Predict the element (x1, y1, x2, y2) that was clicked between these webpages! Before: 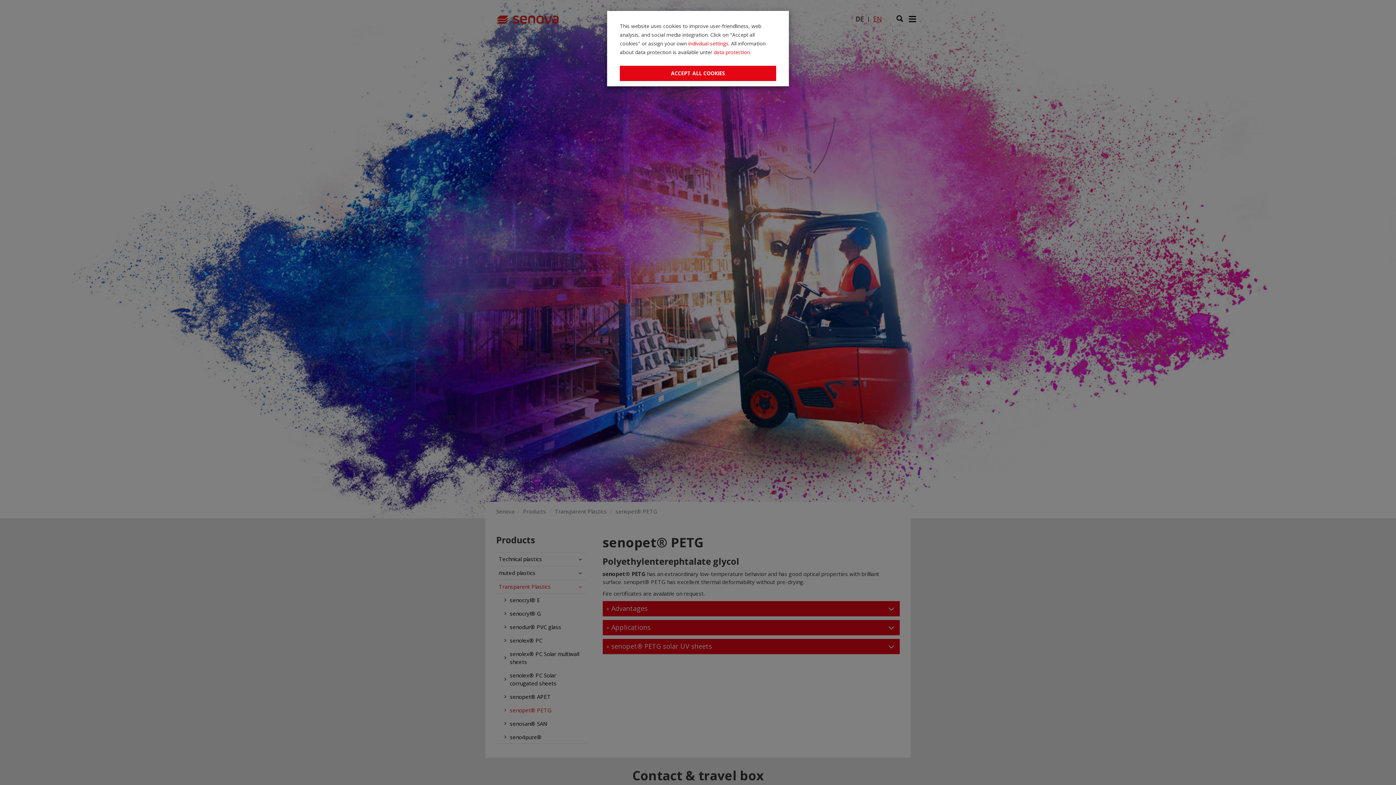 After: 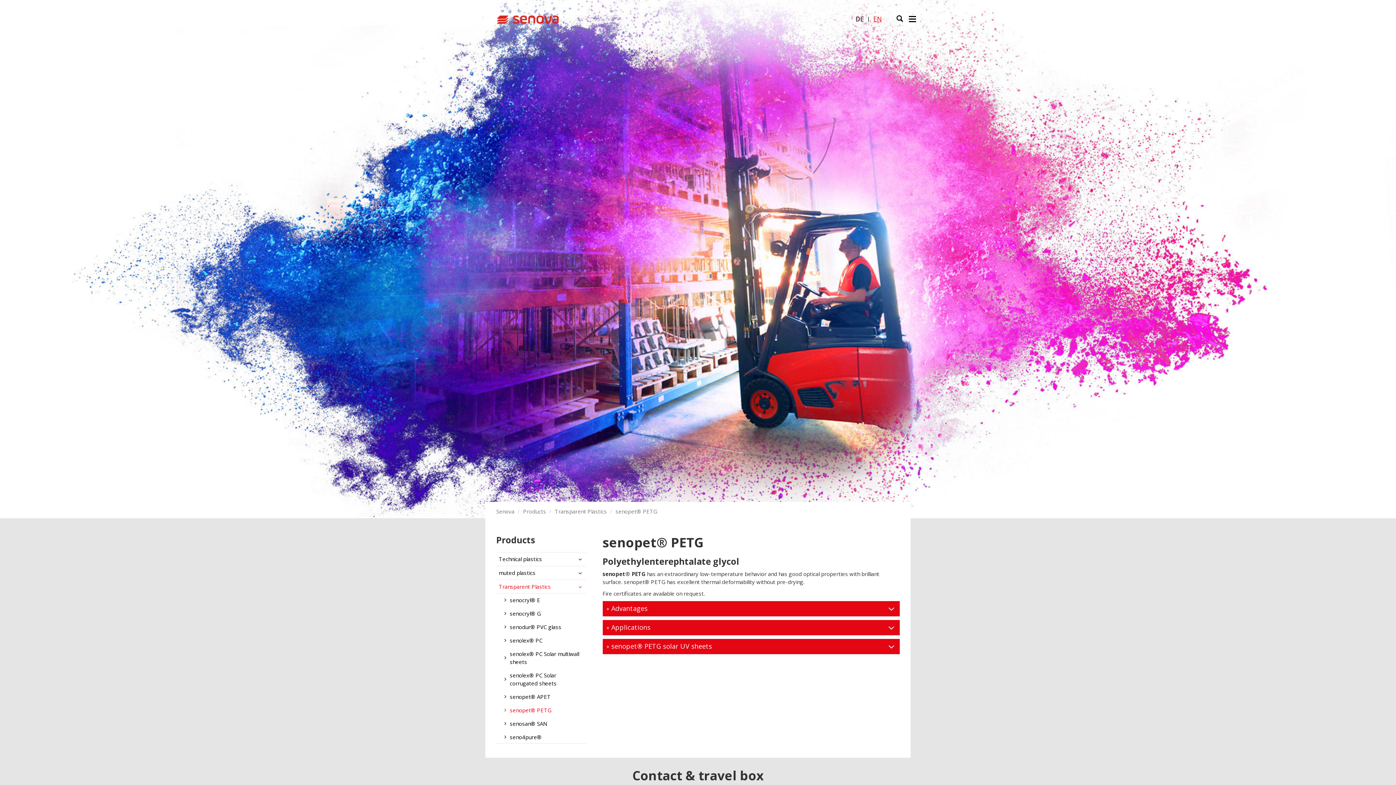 Action: label: Close bbox: (620, 65, 776, 80)